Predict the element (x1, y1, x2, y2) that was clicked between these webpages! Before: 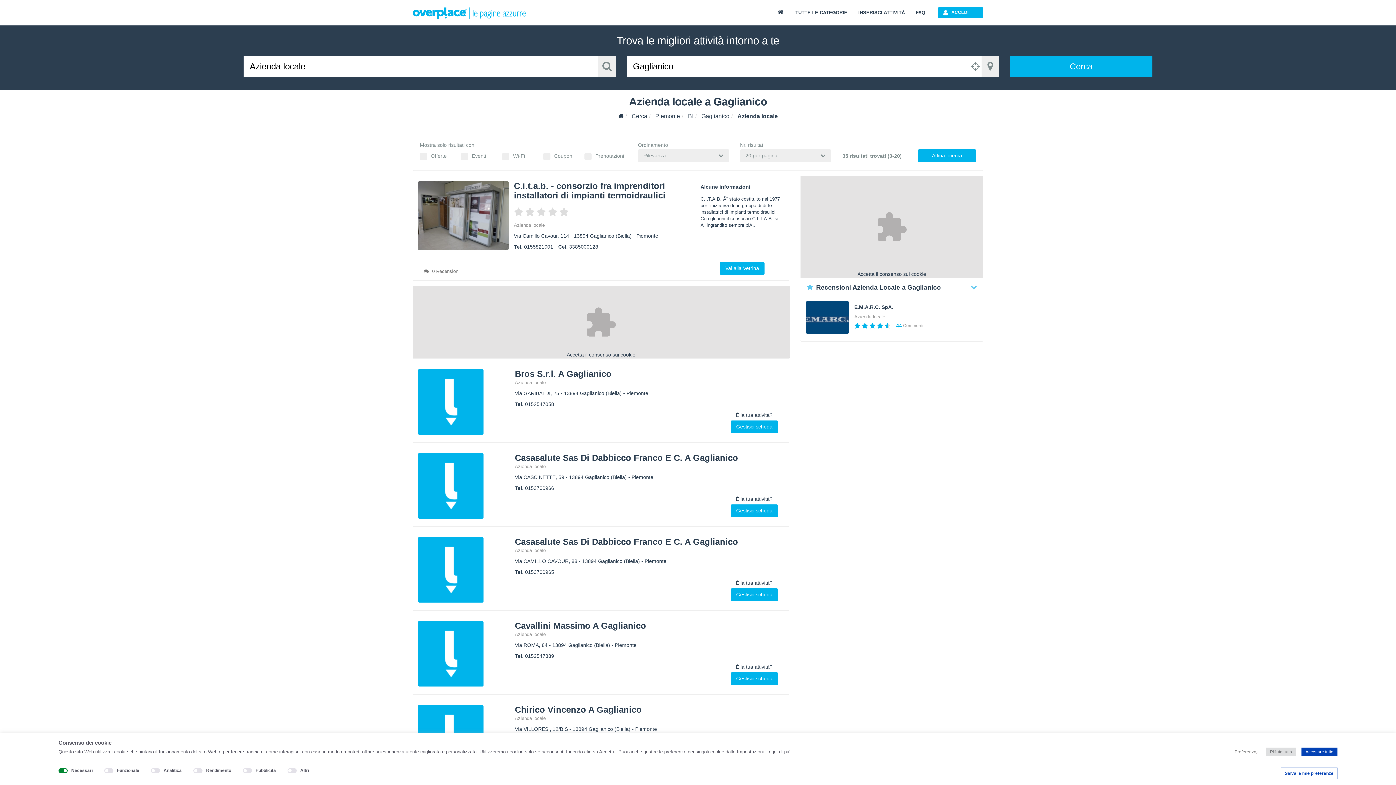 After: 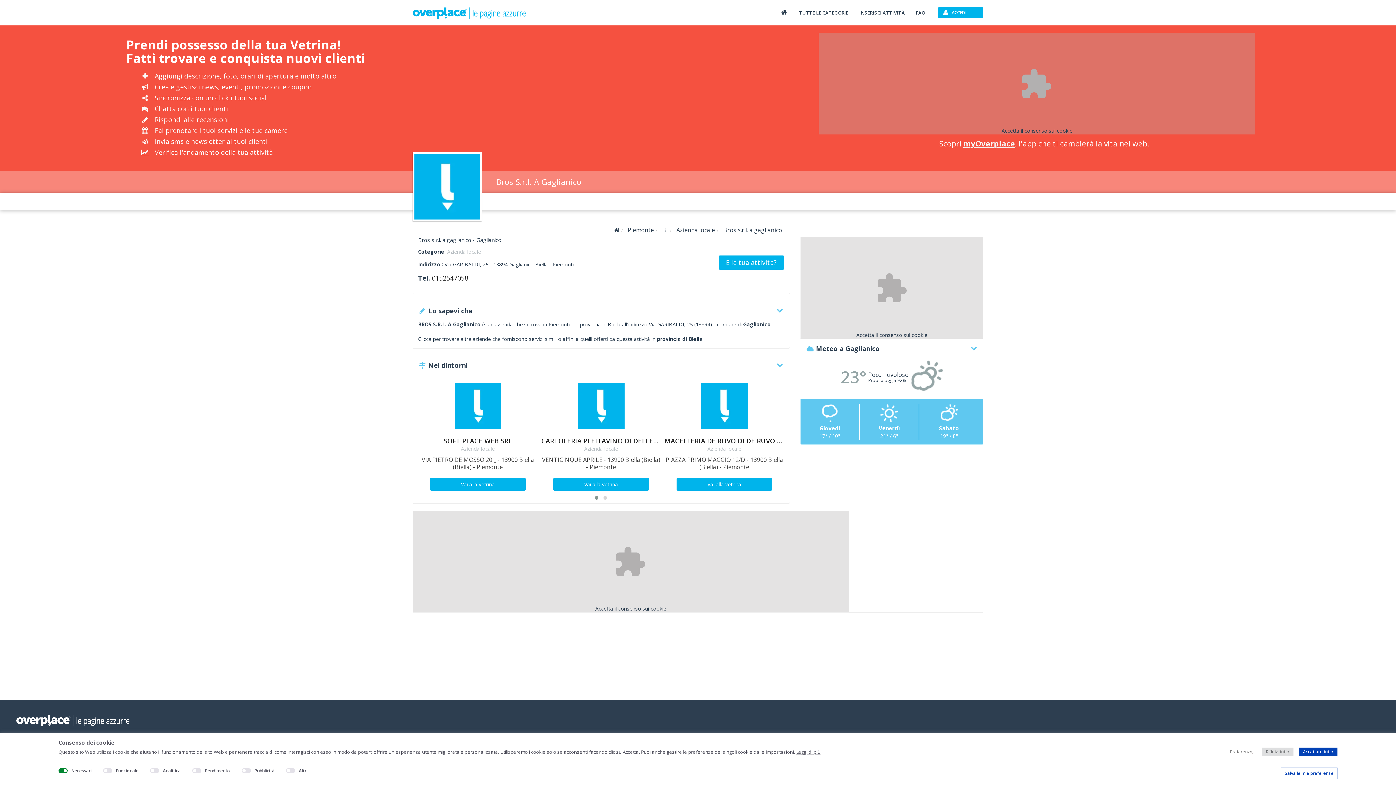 Action: bbox: (515, 369, 611, 378) label: Bros S.r.l. A Gaglianico